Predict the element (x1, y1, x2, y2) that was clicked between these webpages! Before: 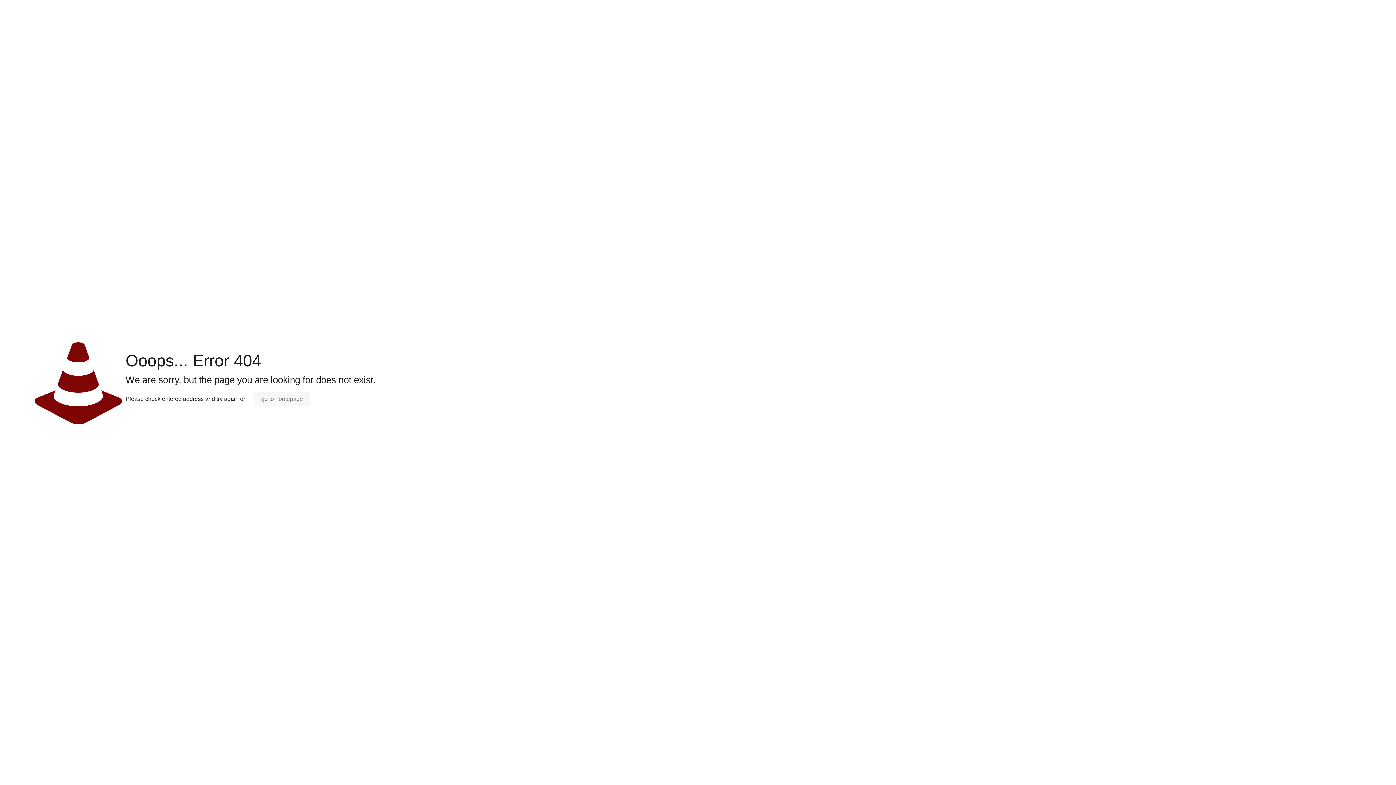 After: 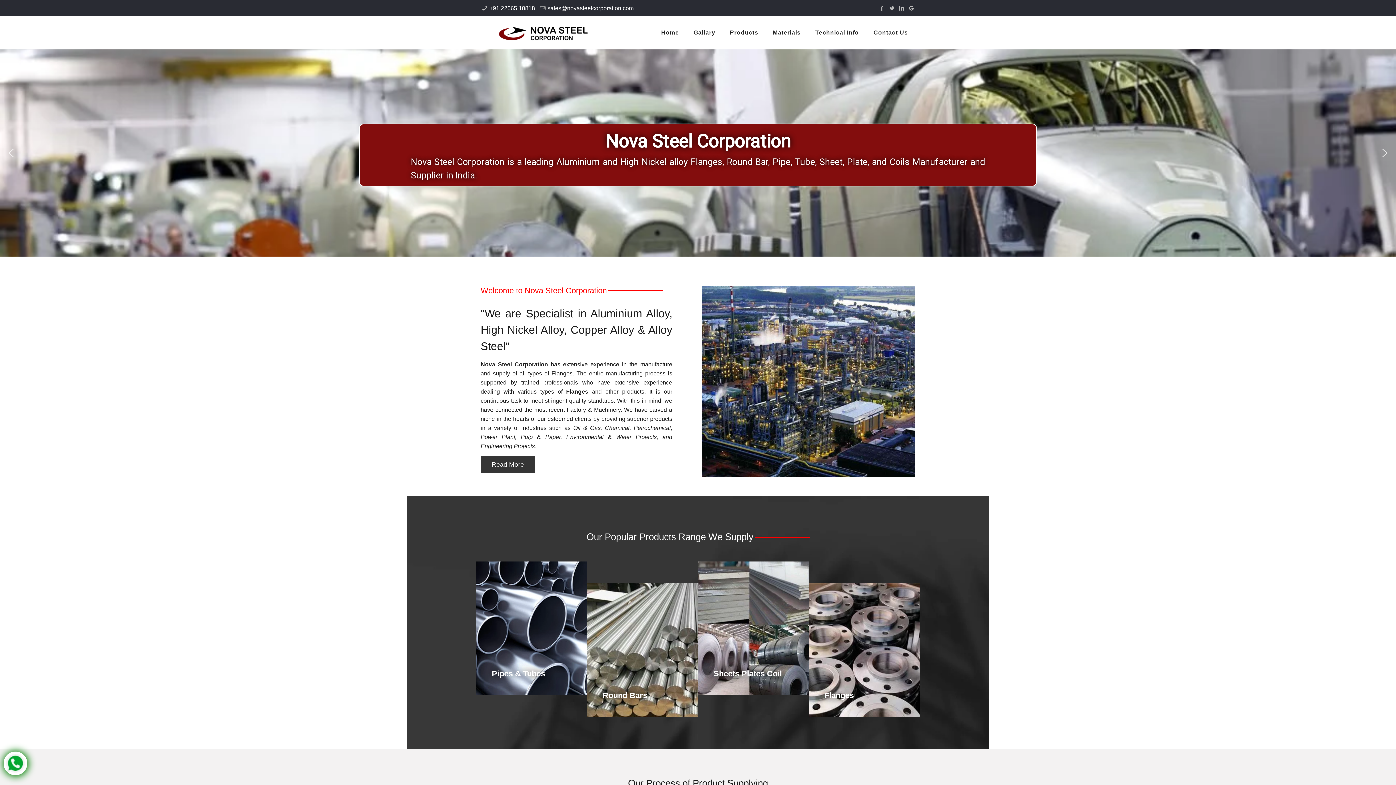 Action: label: go to homepage bbox: (254, 392, 310, 405)